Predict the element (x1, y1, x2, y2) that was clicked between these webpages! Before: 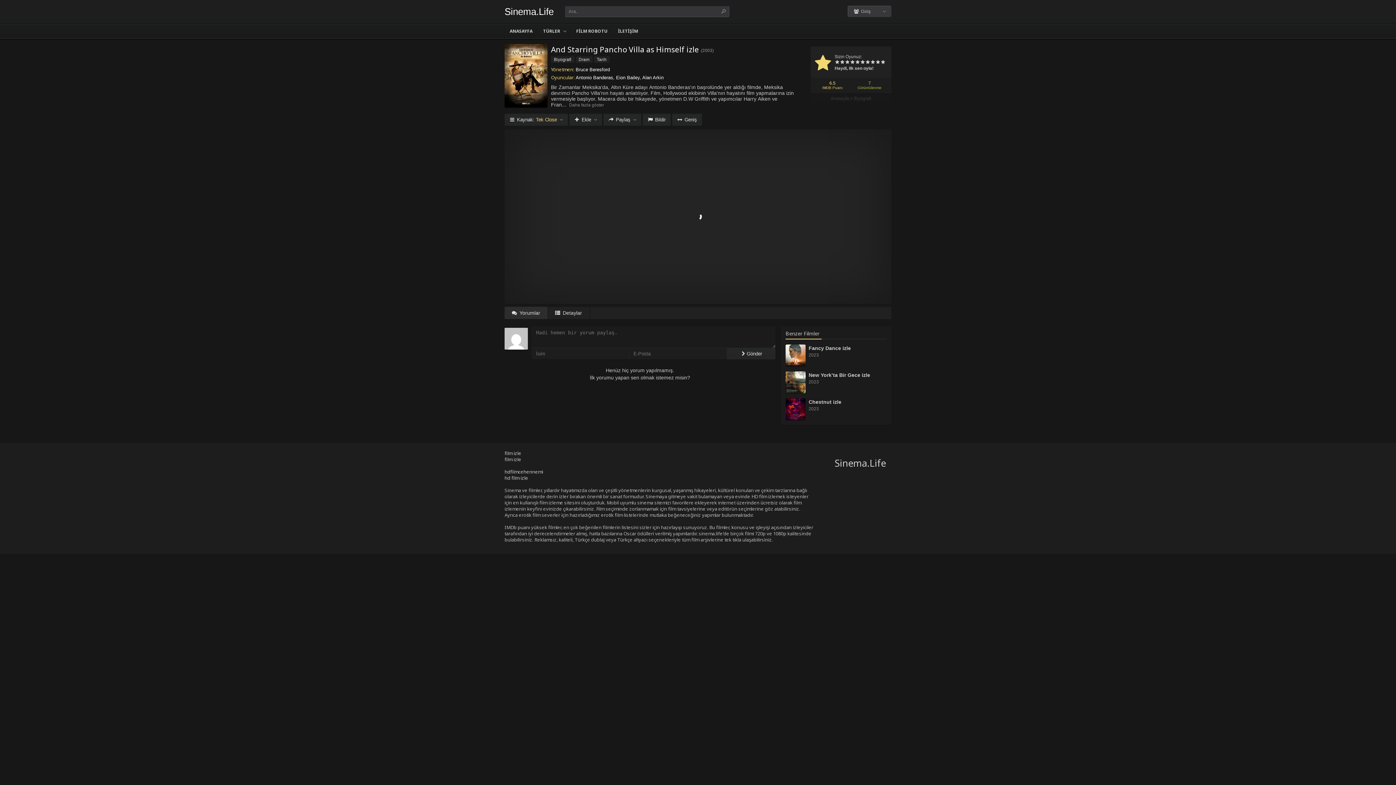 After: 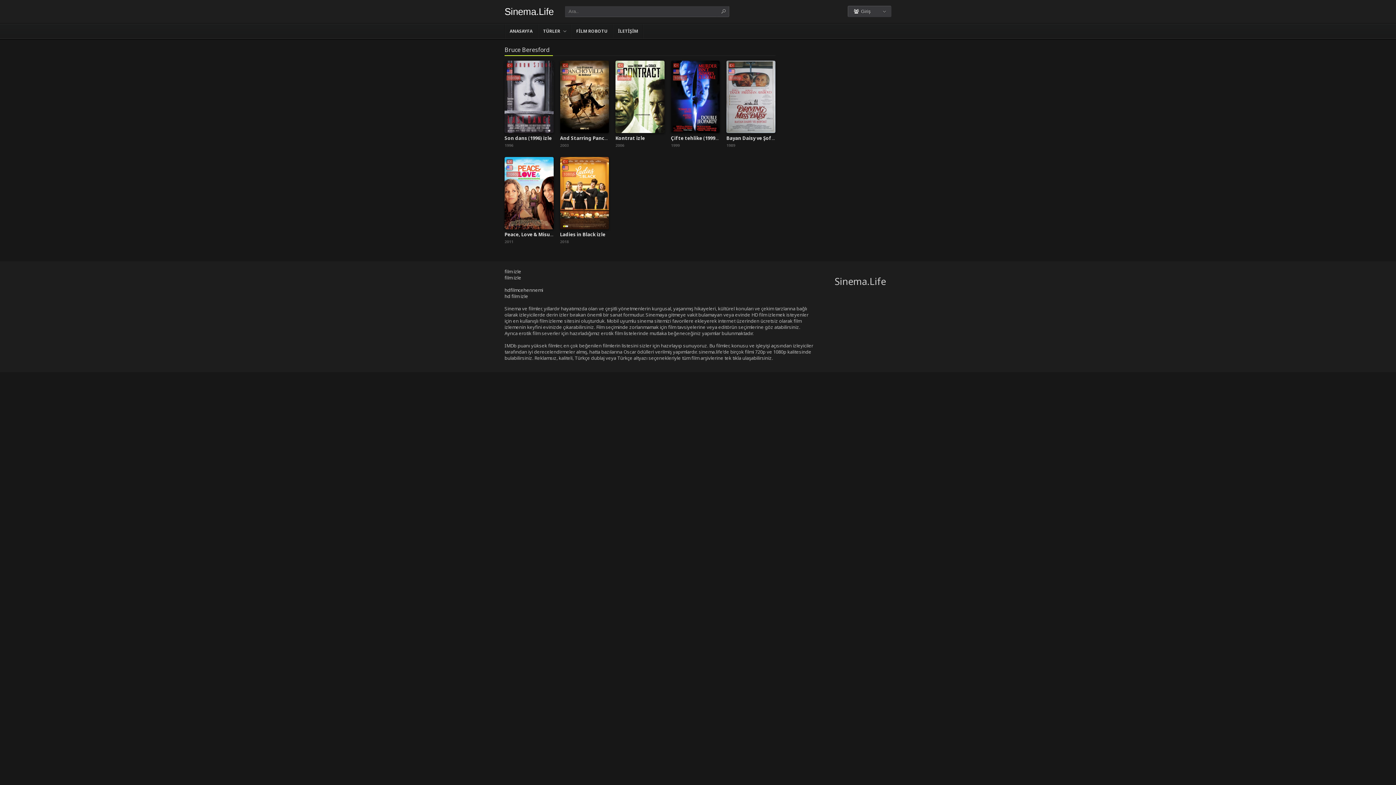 Action: label: Bruce Beresford bbox: (575, 66, 610, 72)